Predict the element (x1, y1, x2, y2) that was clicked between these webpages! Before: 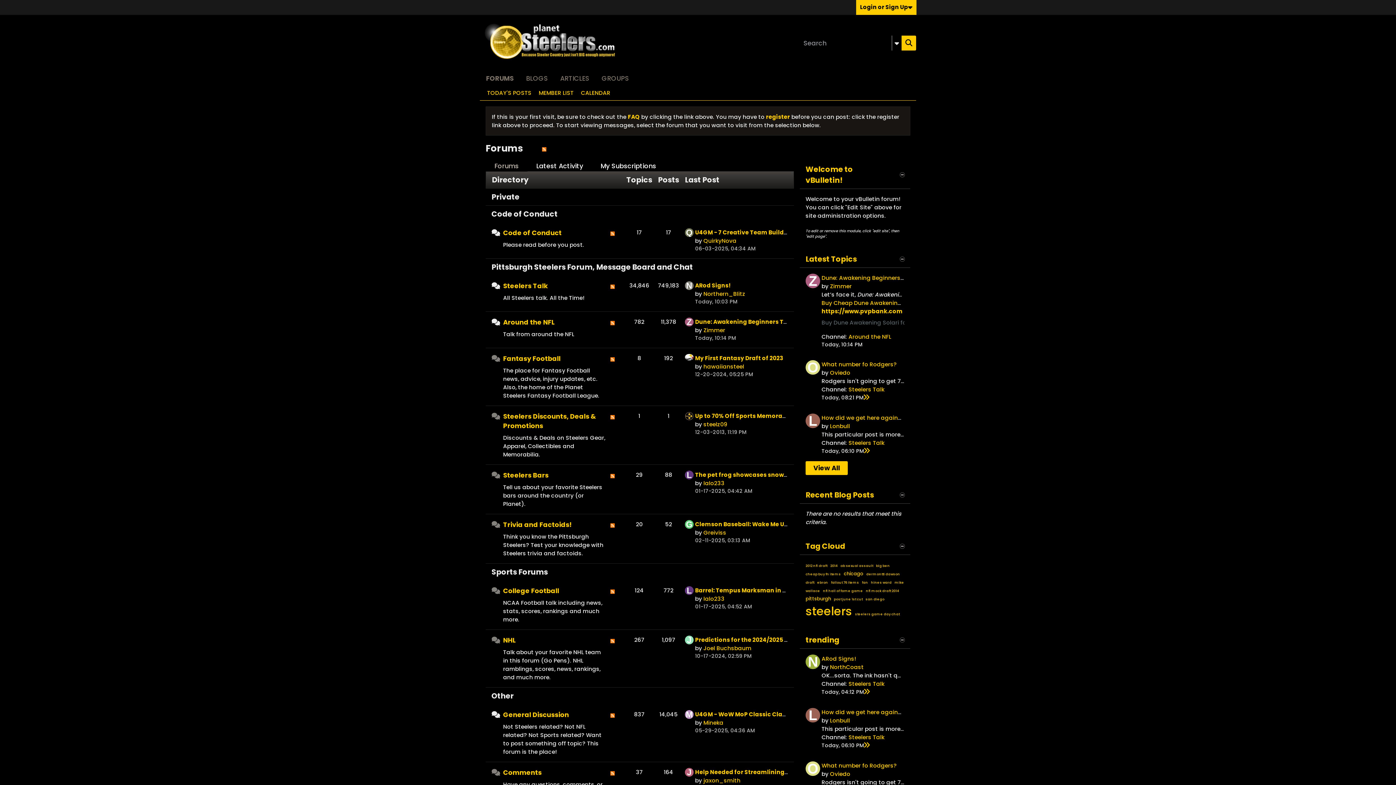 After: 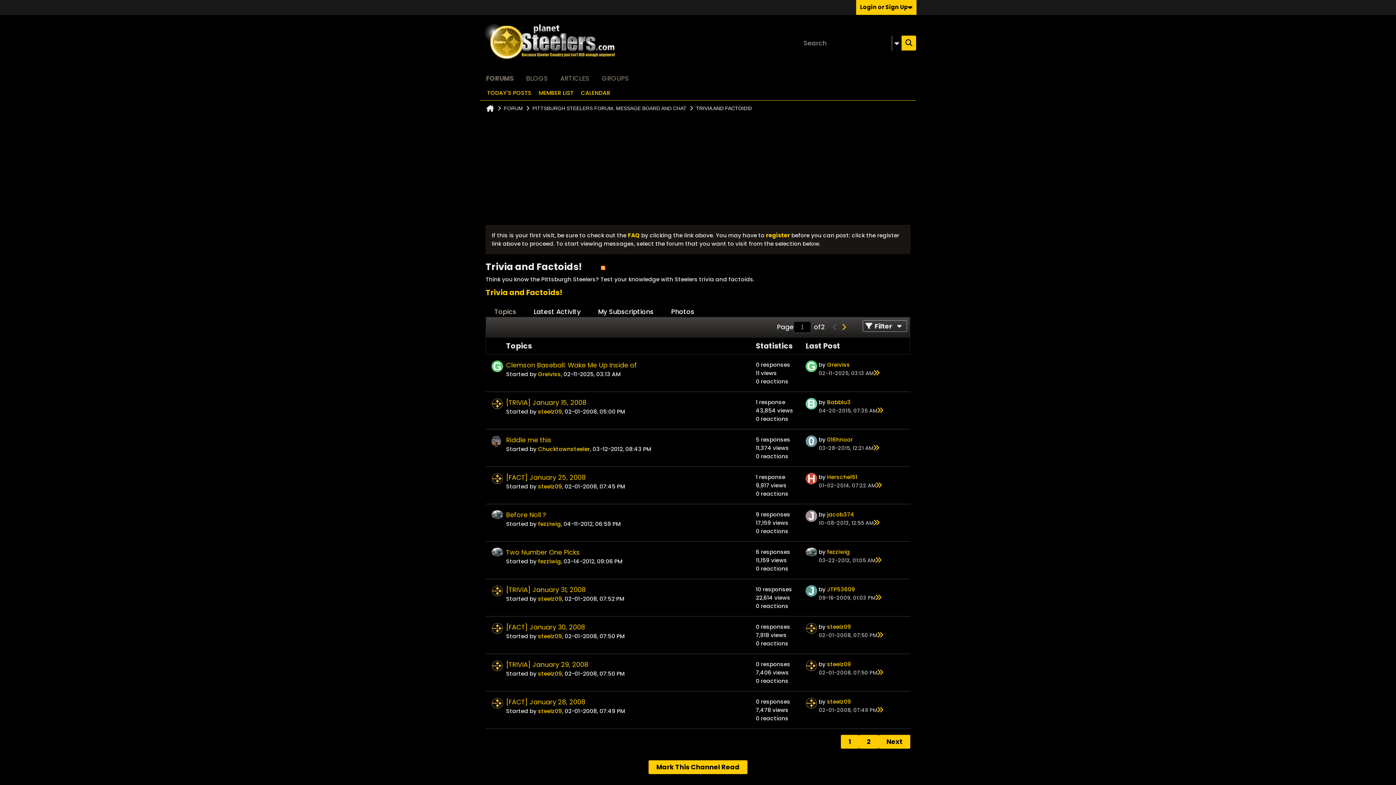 Action: bbox: (503, 520, 606, 532) label: Trivia and Factoids!